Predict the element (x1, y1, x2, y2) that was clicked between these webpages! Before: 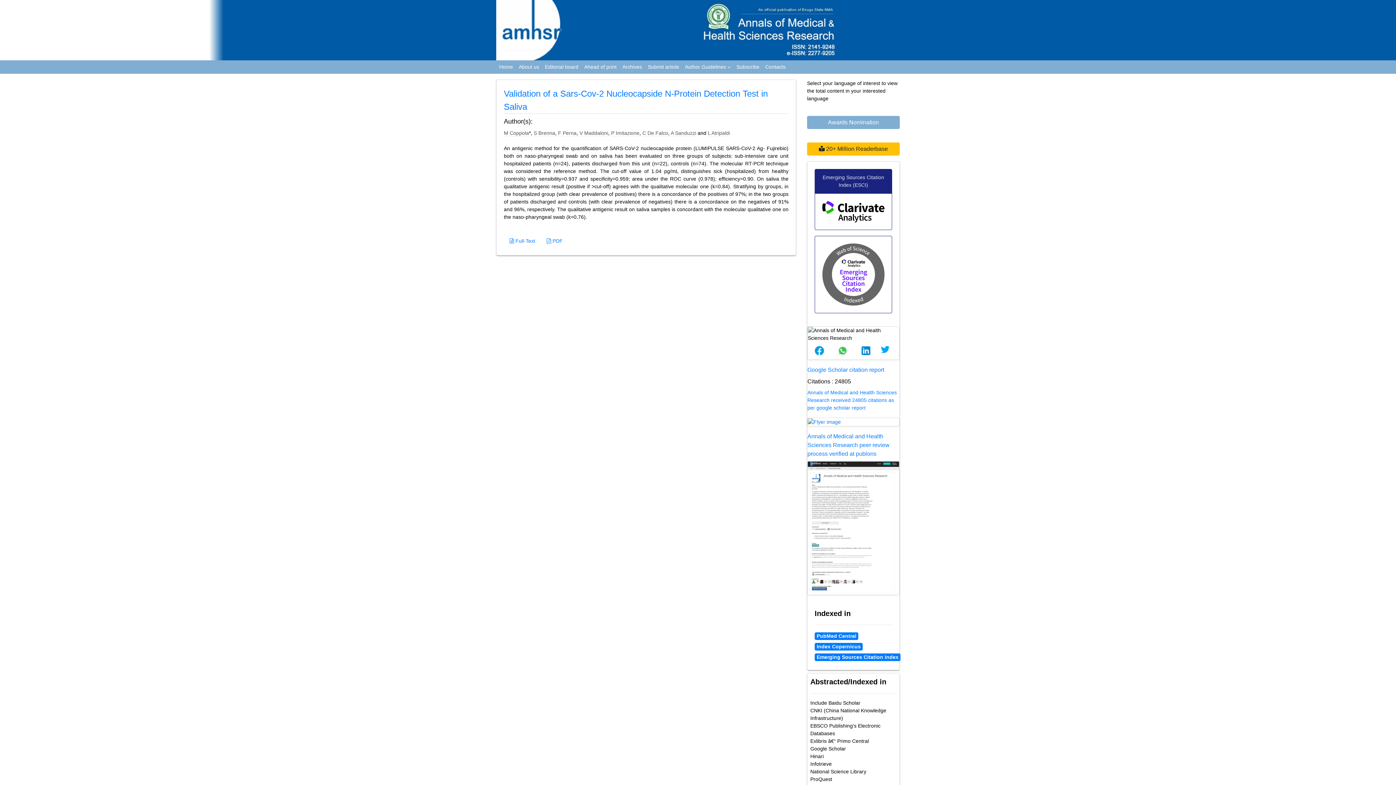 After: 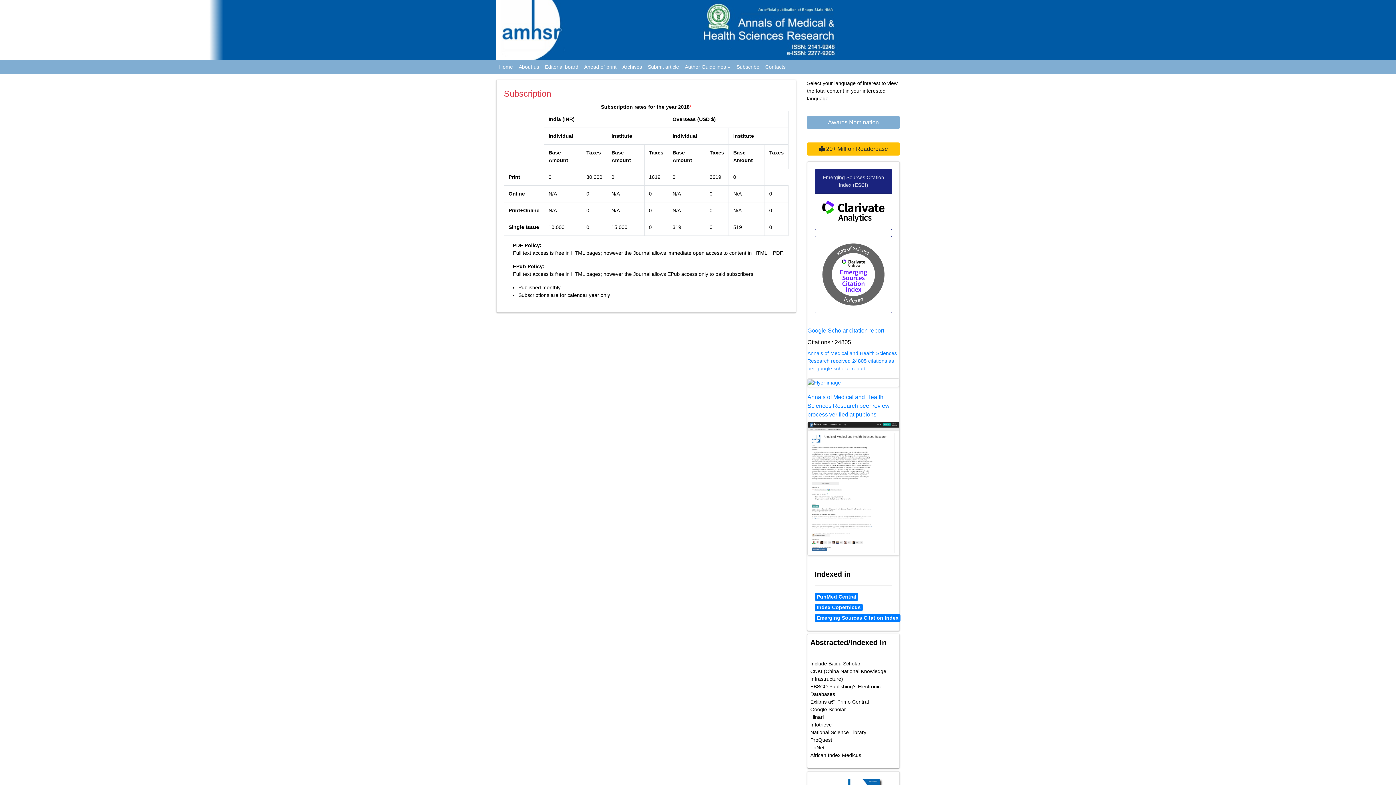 Action: bbox: (733, 60, 762, 73) label: Subscribe